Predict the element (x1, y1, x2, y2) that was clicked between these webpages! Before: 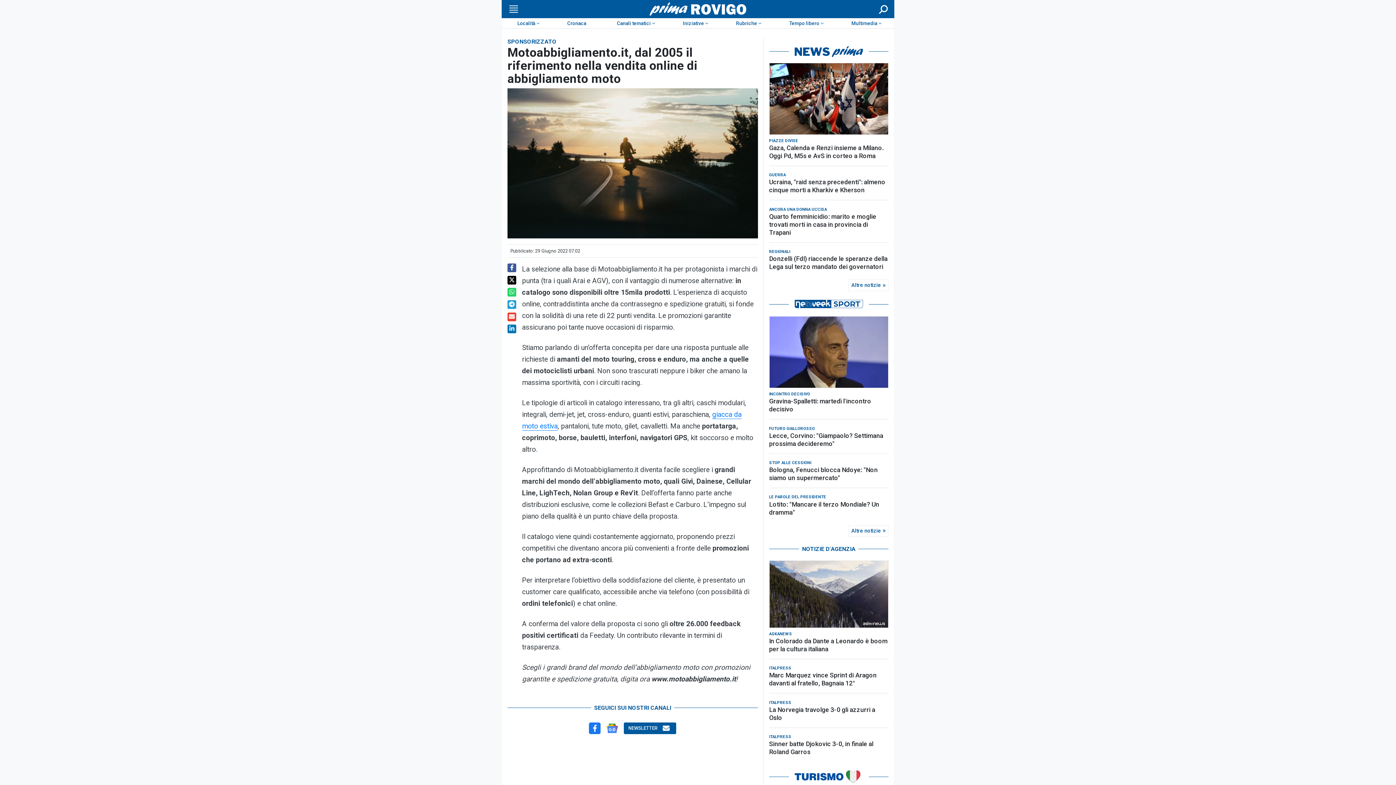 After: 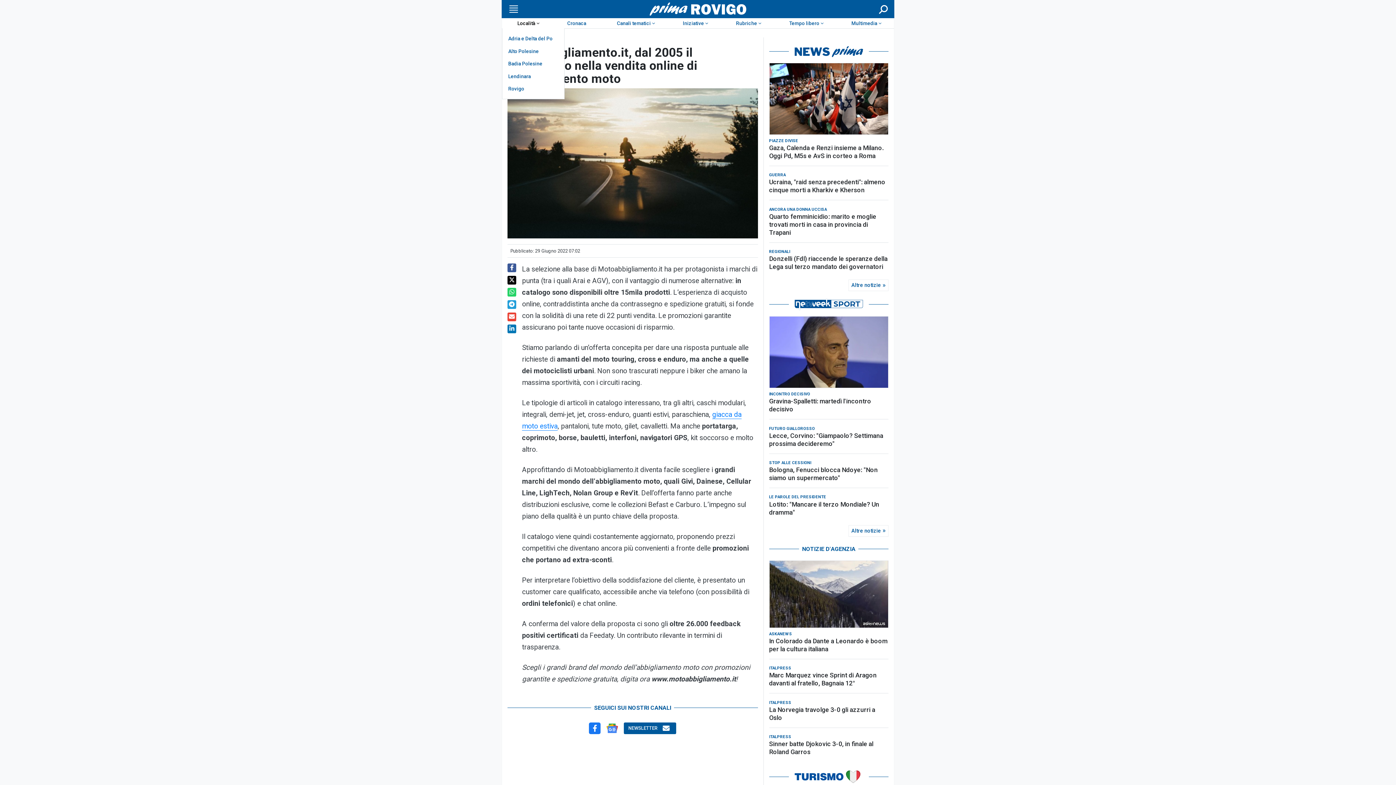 Action: bbox: (502, 18, 552, 28) label: Località